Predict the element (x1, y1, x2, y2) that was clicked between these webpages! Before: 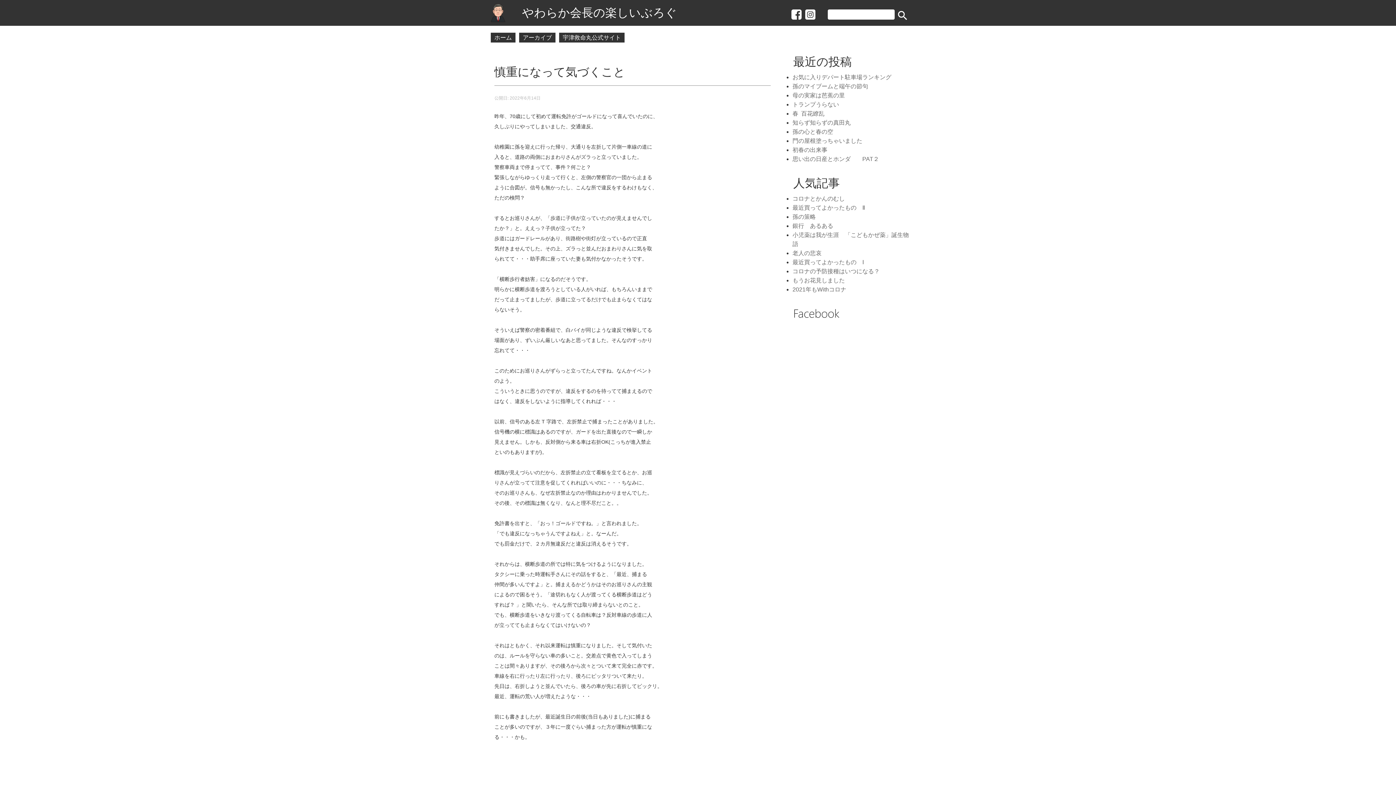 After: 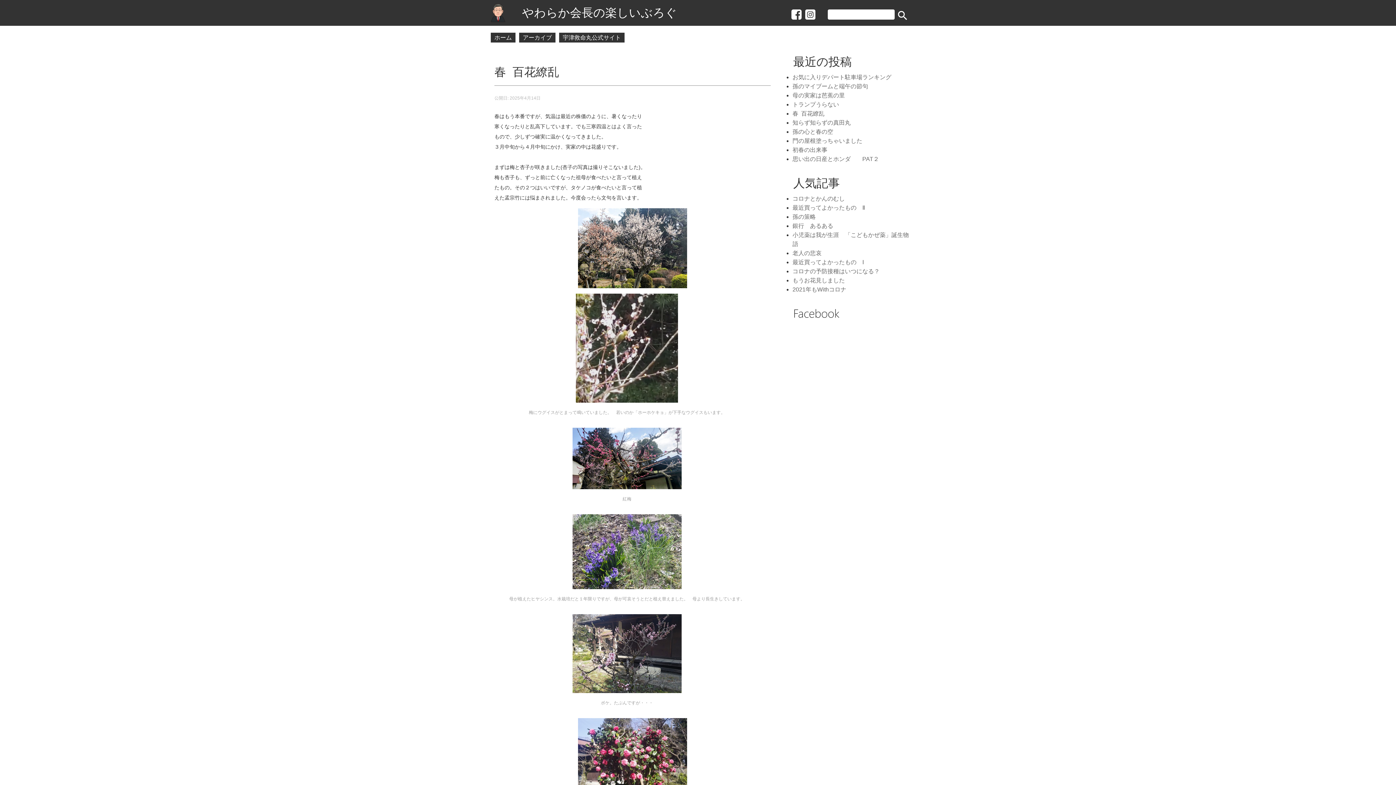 Action: bbox: (792, 110, 824, 116) label: 春  百花繚乱